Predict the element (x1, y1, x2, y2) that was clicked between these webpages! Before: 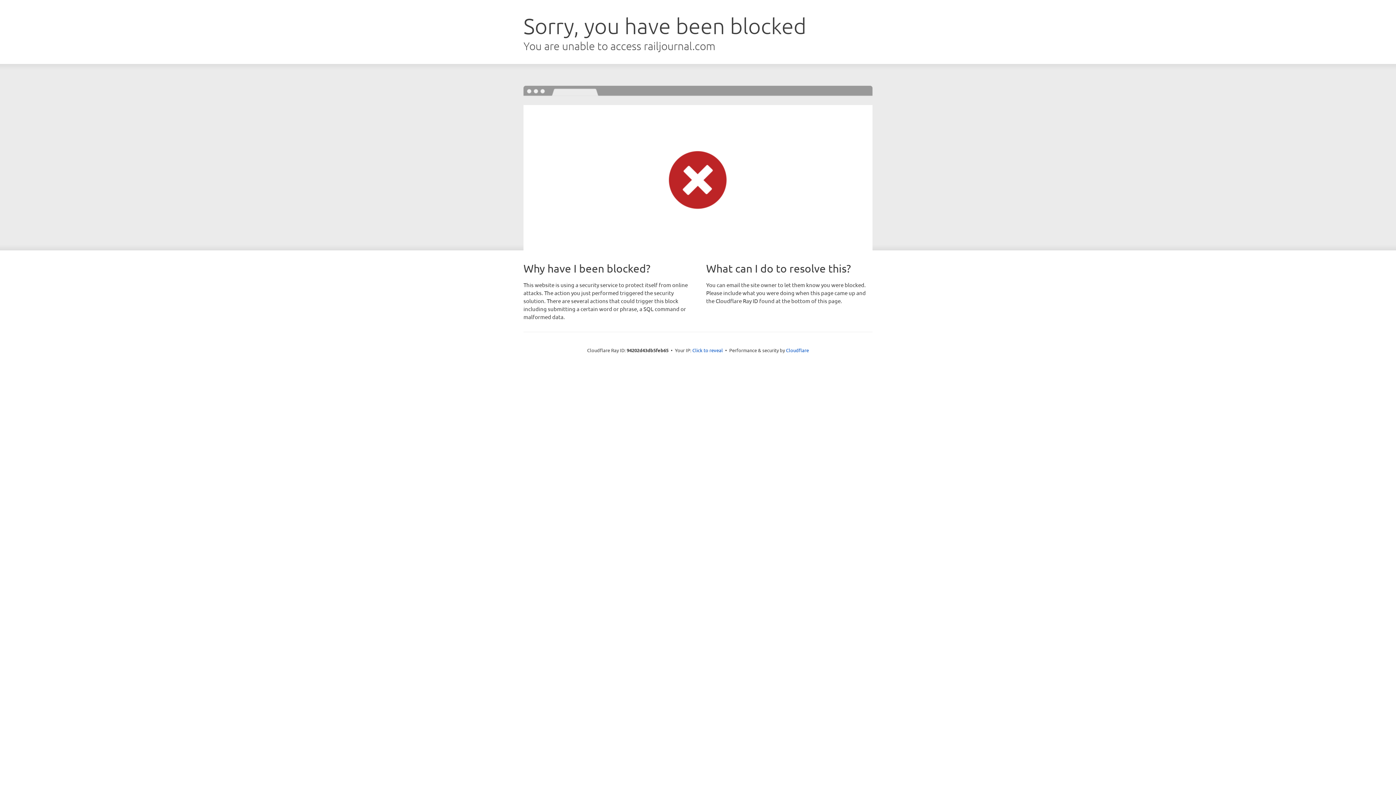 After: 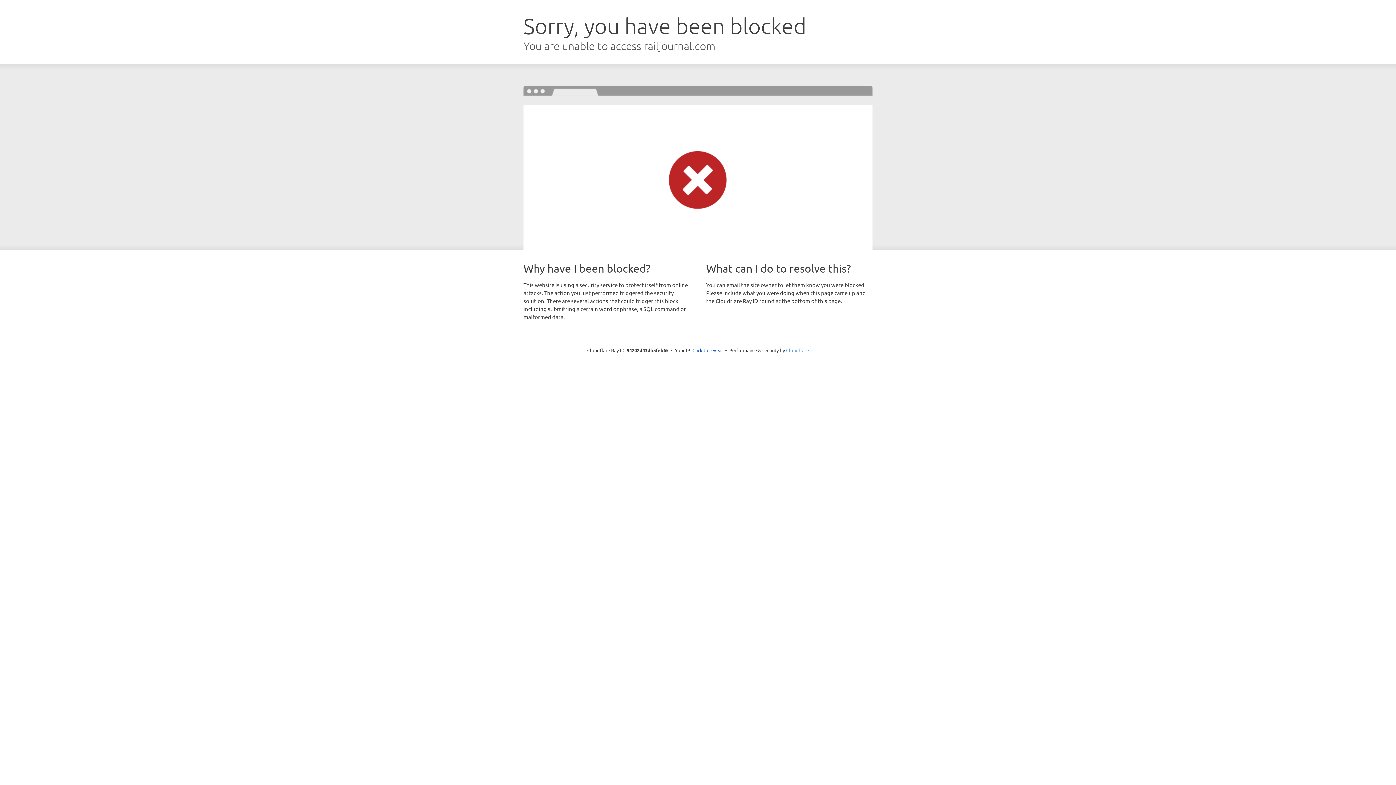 Action: label: Cloudflare bbox: (786, 347, 809, 353)